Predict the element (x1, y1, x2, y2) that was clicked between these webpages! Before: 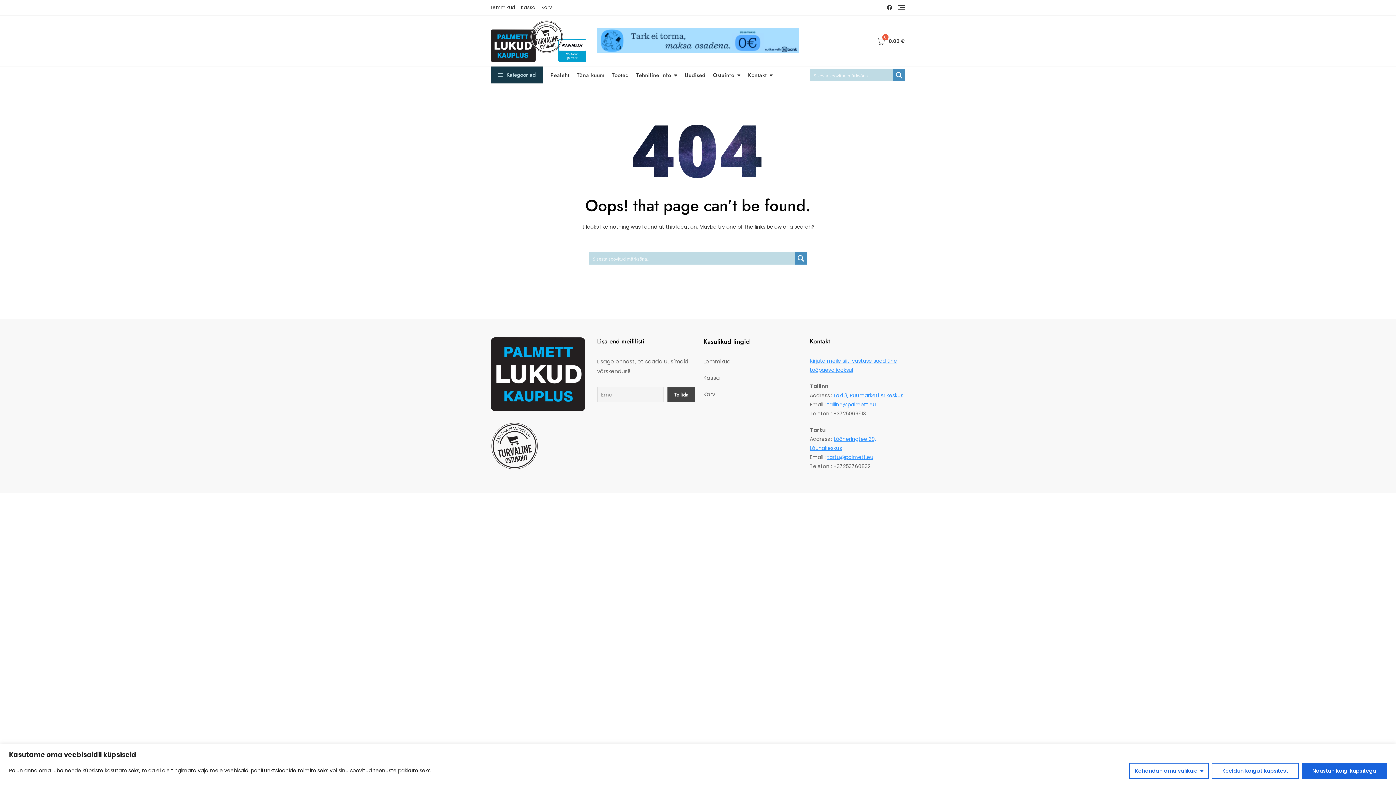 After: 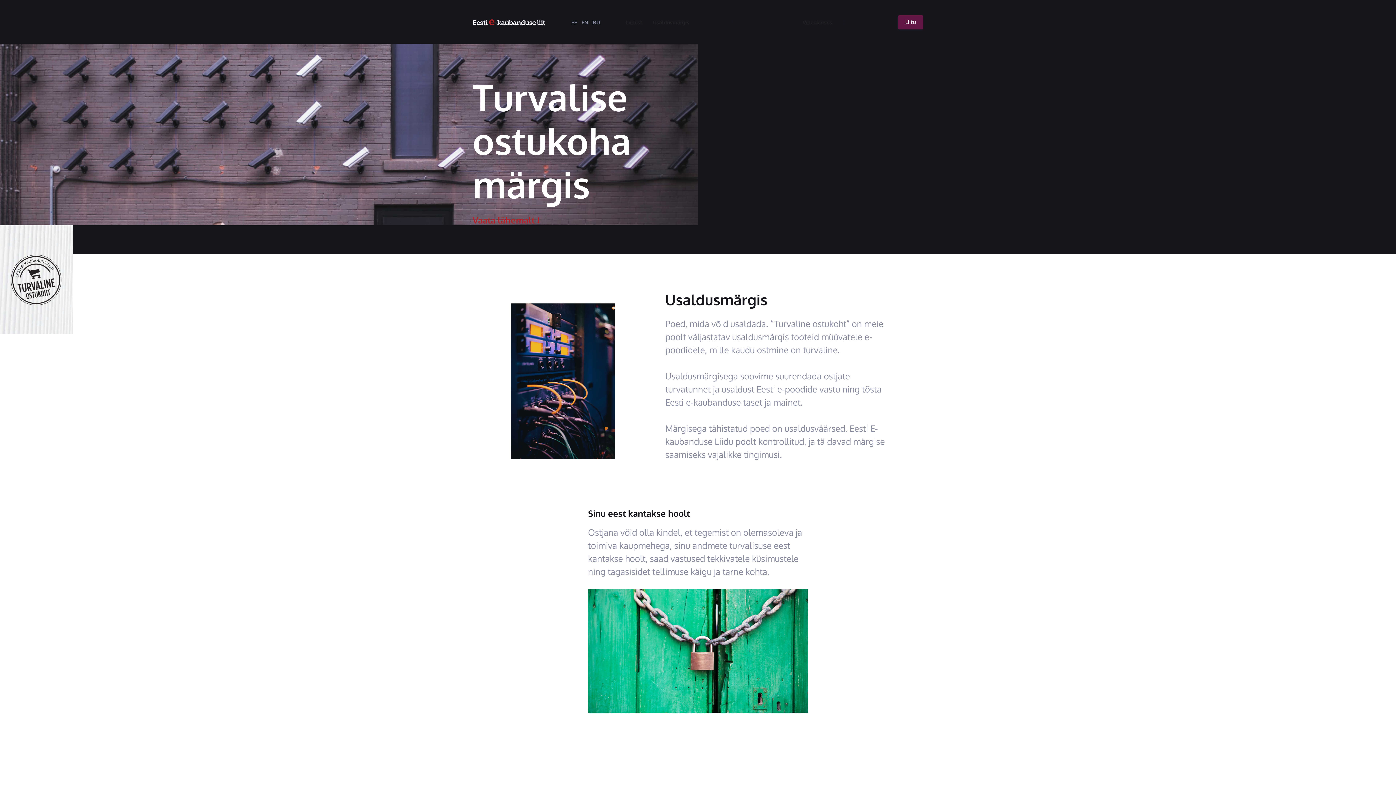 Action: bbox: (490, 422, 538, 470)